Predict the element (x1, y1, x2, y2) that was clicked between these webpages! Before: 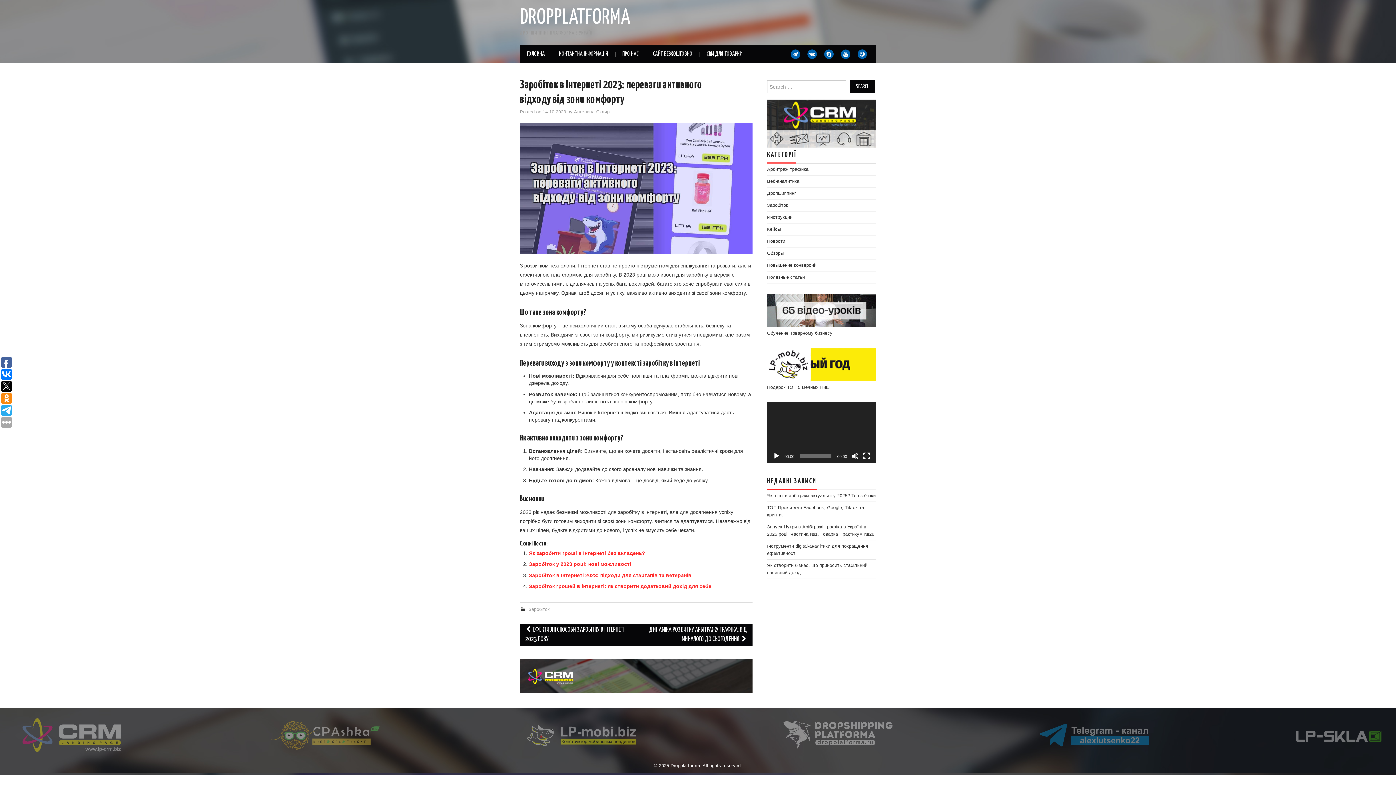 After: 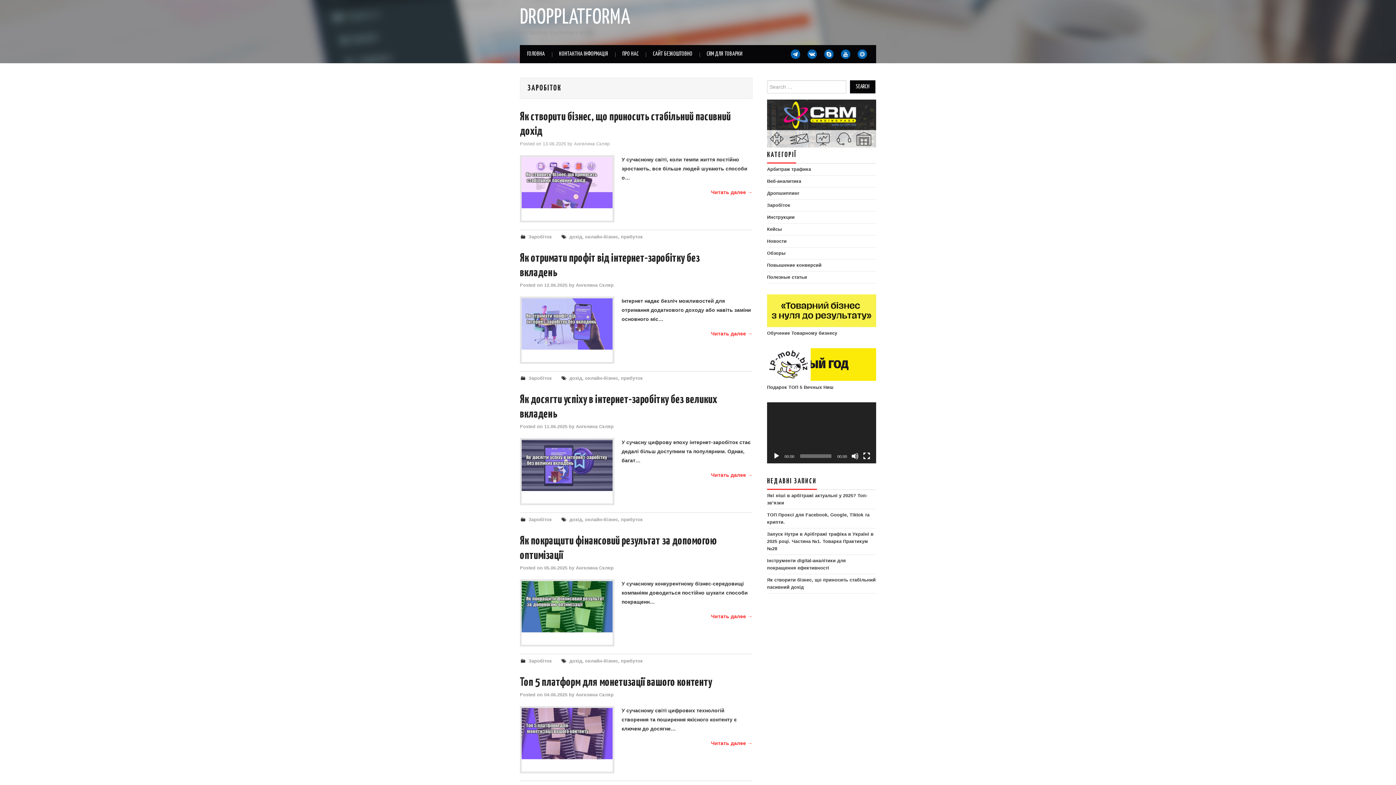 Action: label: Заробіток bbox: (528, 607, 549, 612)